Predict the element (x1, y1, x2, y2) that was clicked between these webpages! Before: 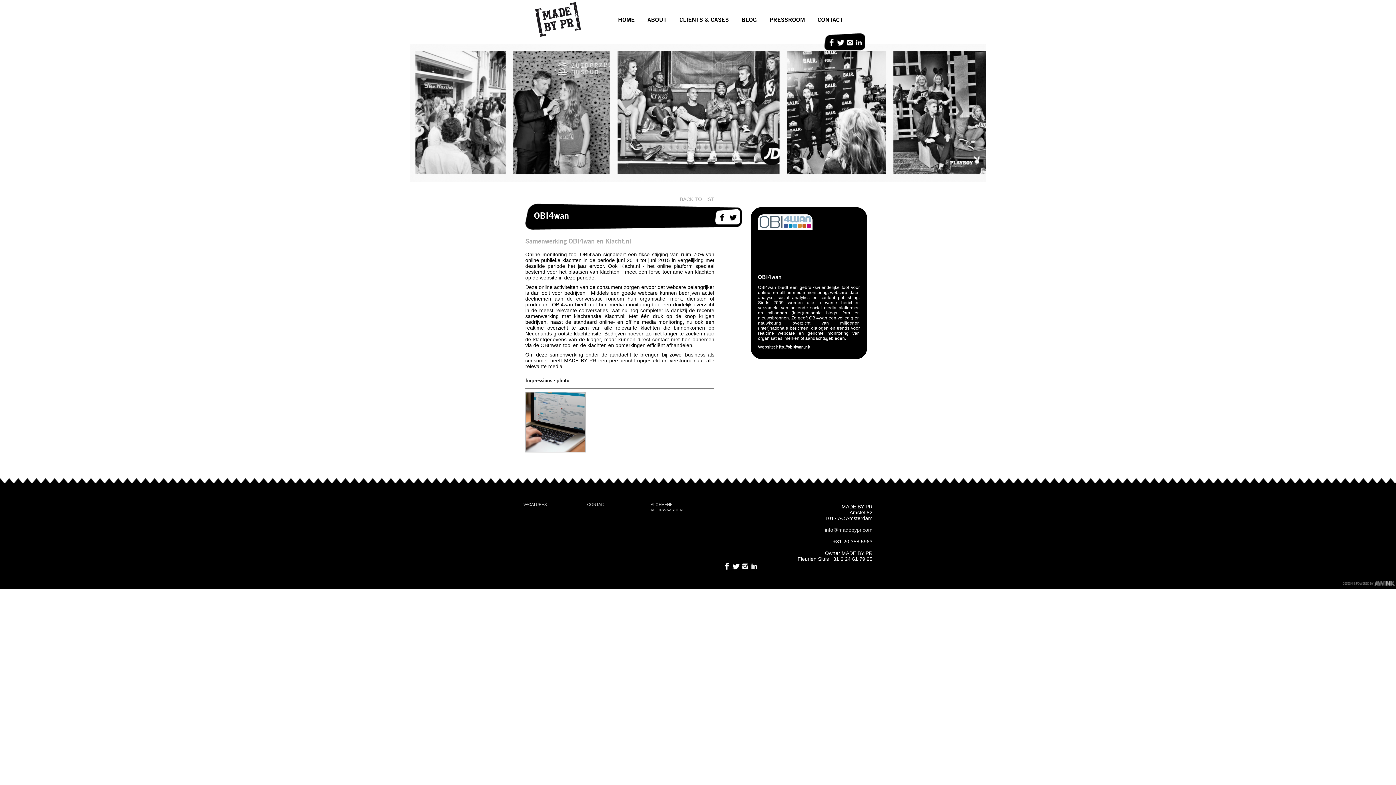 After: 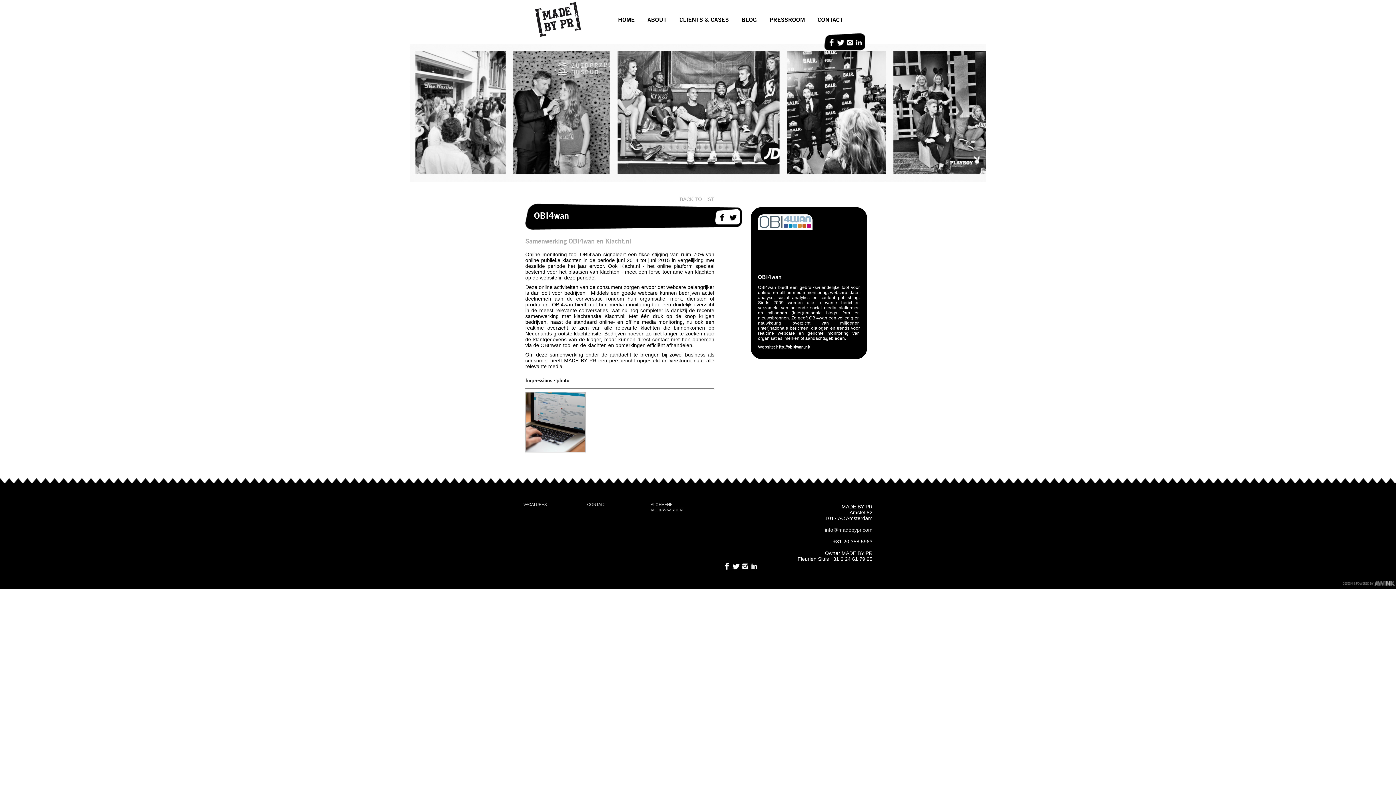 Action: bbox: (732, 565, 740, 571)